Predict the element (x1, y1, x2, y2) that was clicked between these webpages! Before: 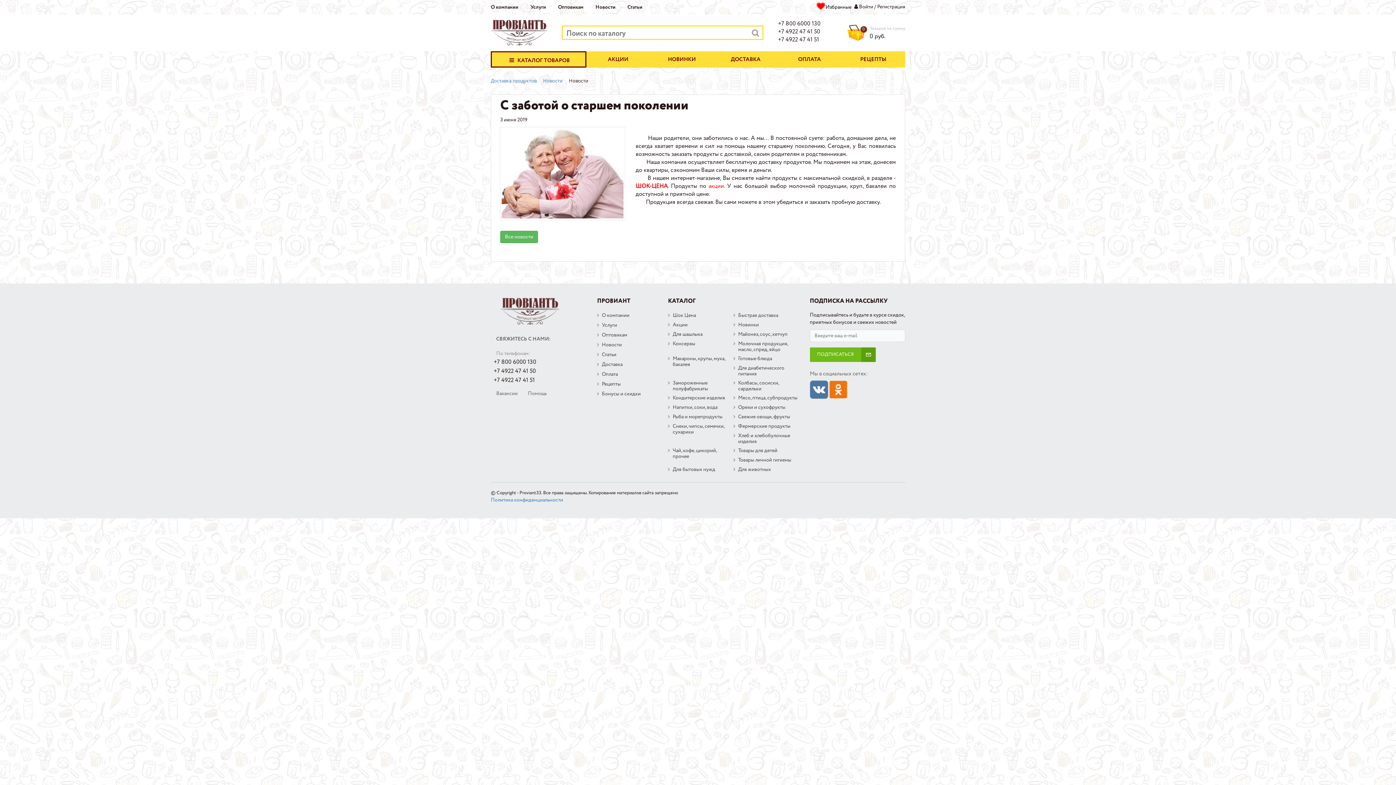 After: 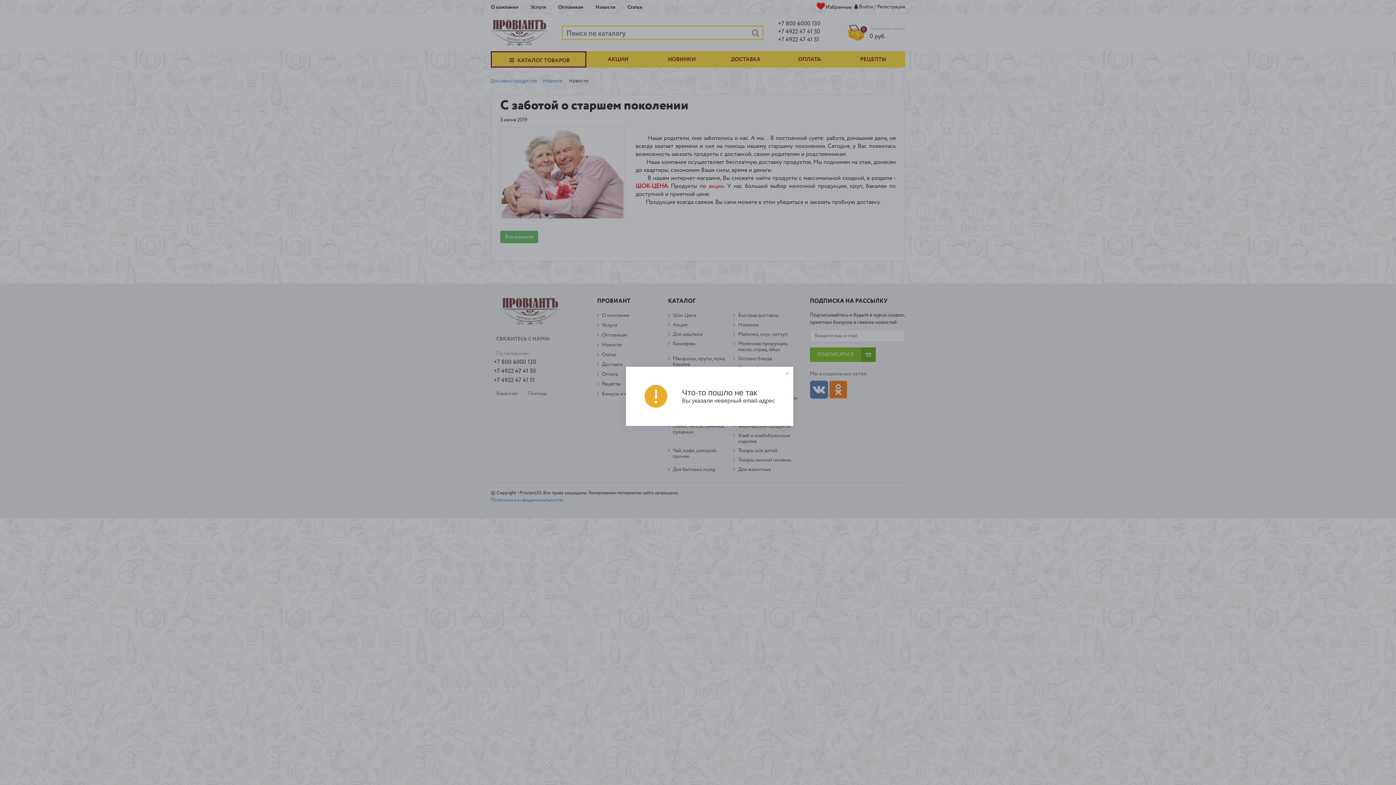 Action: label: ПОДПИСАТЬСЯ bbox: (810, 347, 875, 362)